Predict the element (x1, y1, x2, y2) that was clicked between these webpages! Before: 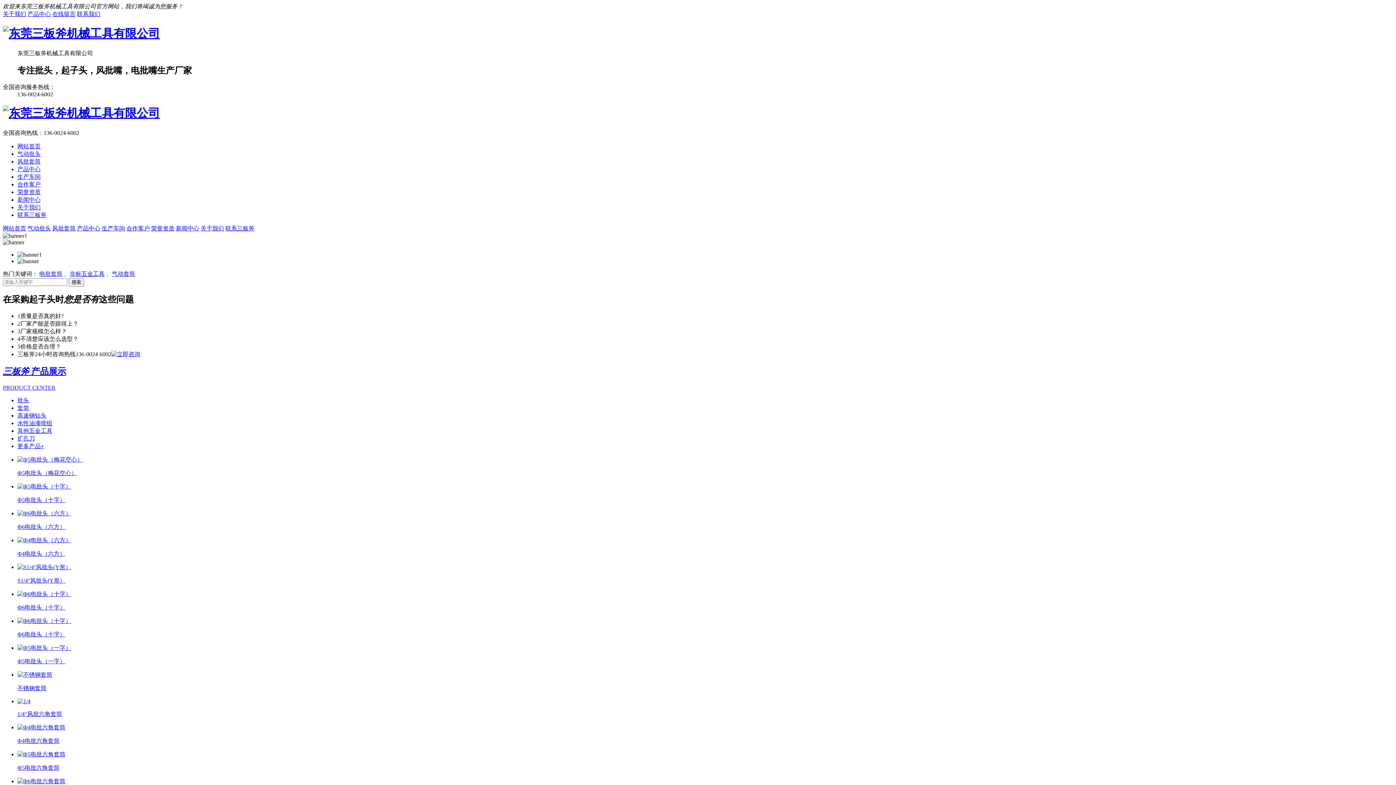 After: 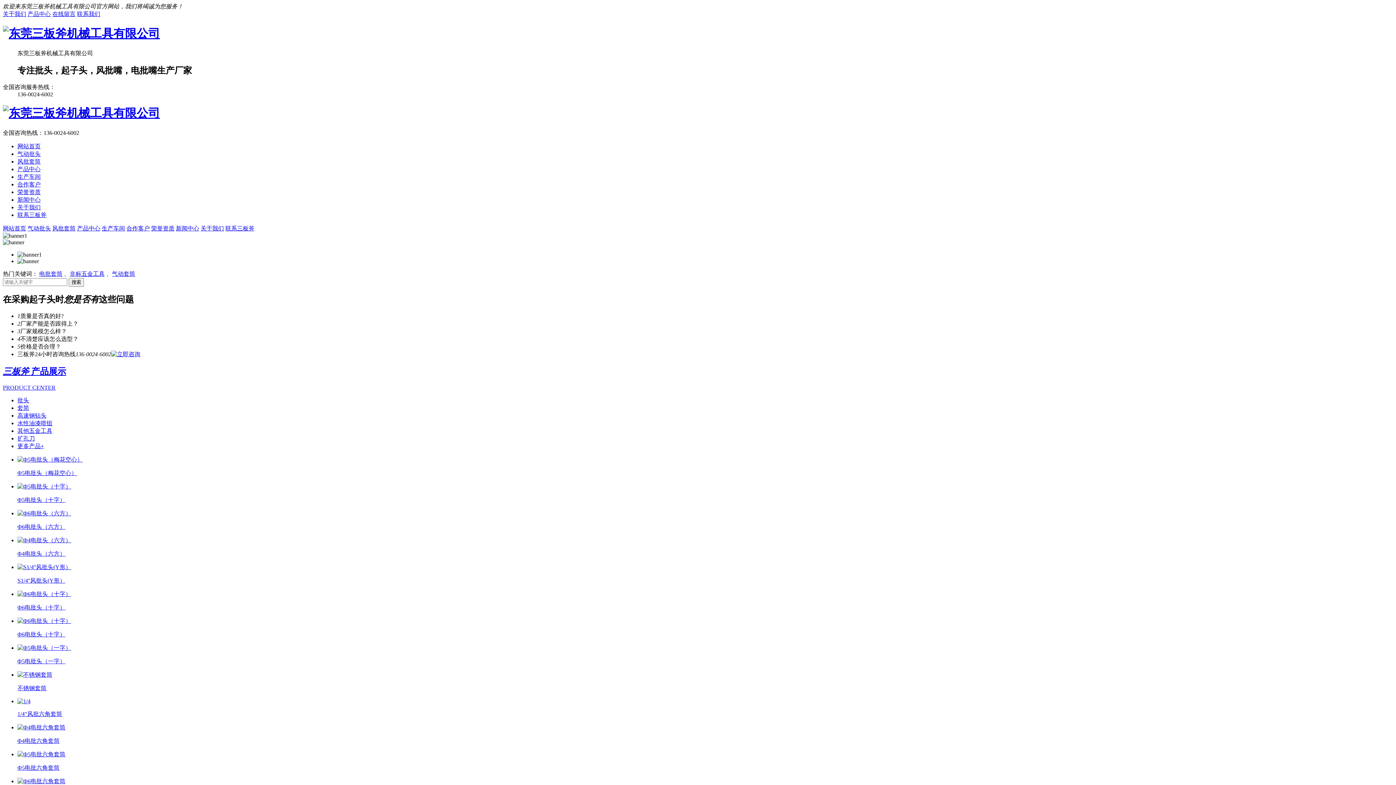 Action: label: 更多产品+ bbox: (17, 443, 44, 449)